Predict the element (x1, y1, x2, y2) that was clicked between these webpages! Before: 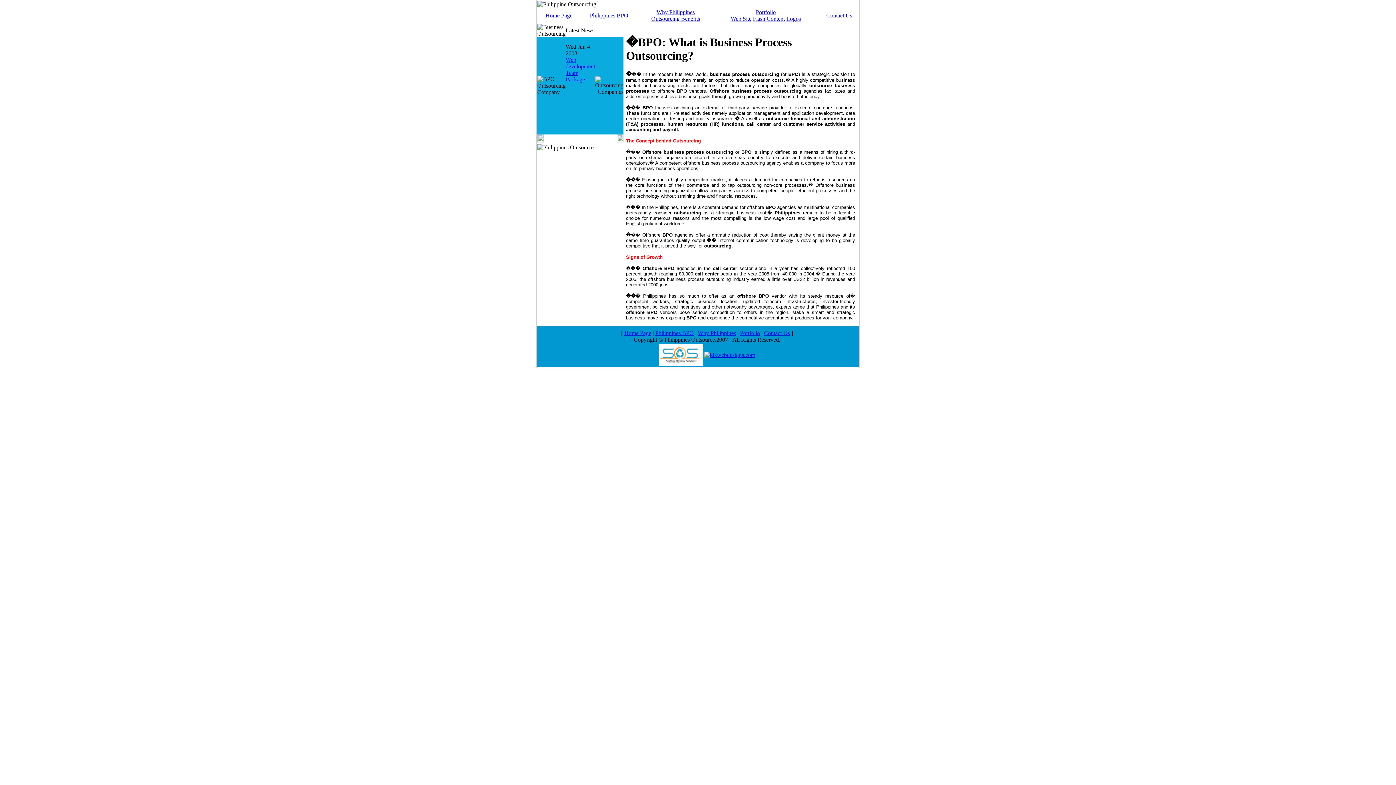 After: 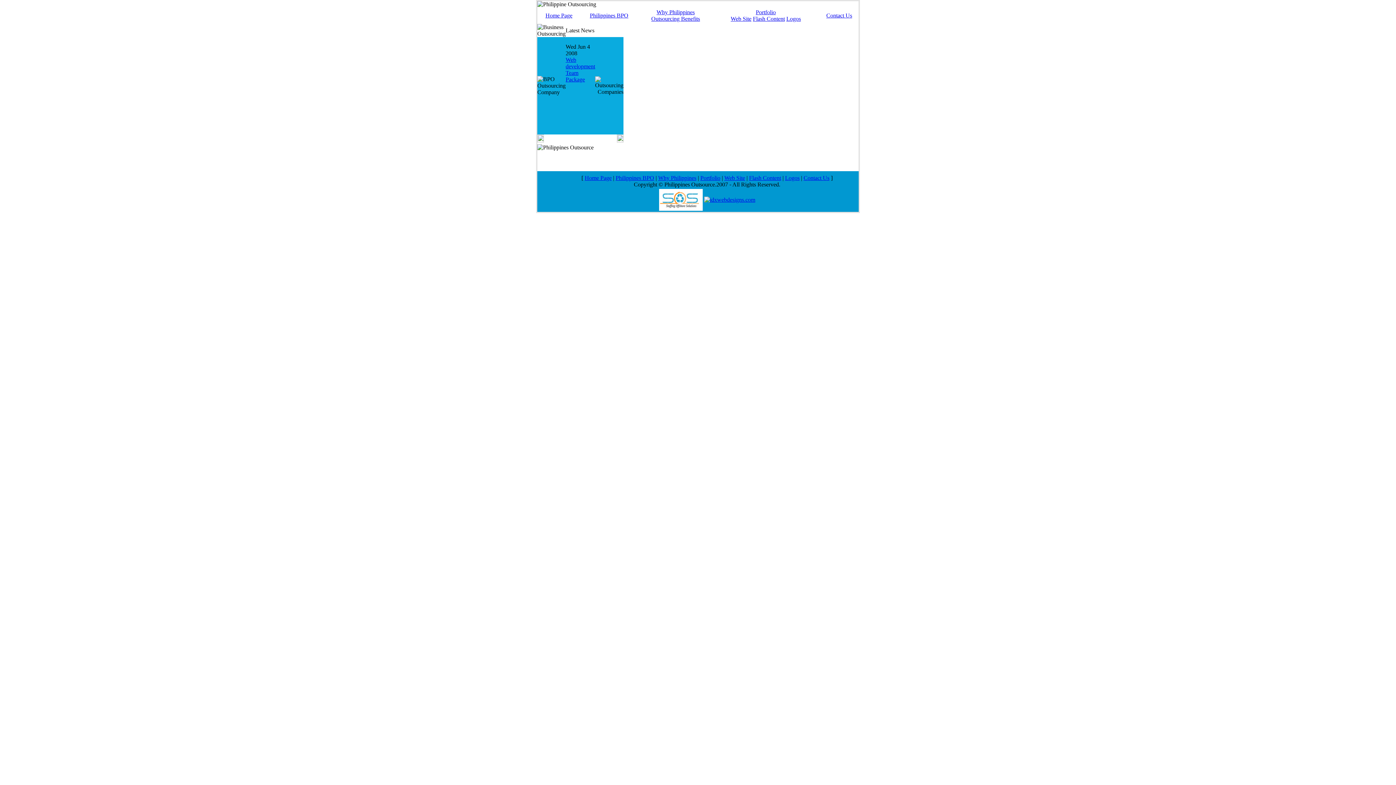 Action: bbox: (740, 330, 760, 336) label: Portfolio